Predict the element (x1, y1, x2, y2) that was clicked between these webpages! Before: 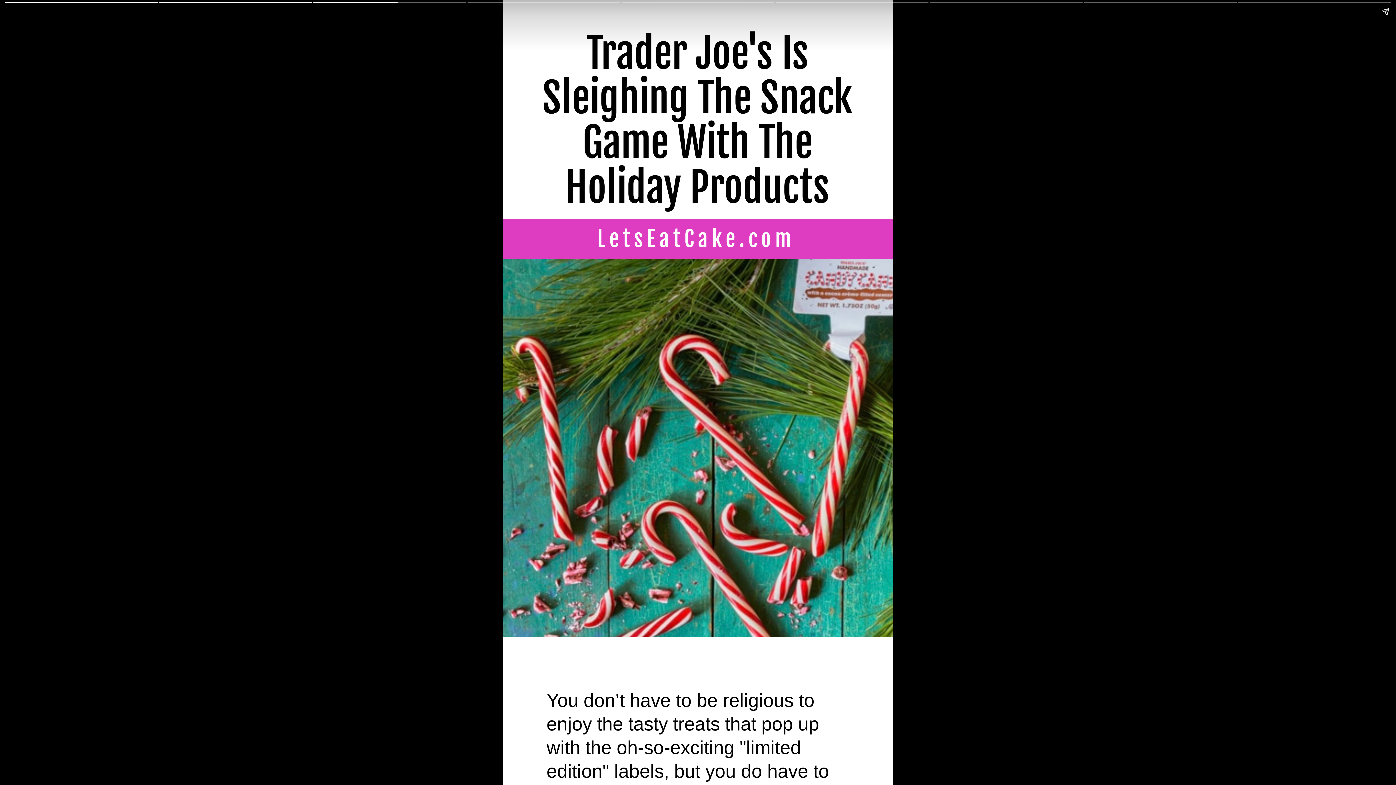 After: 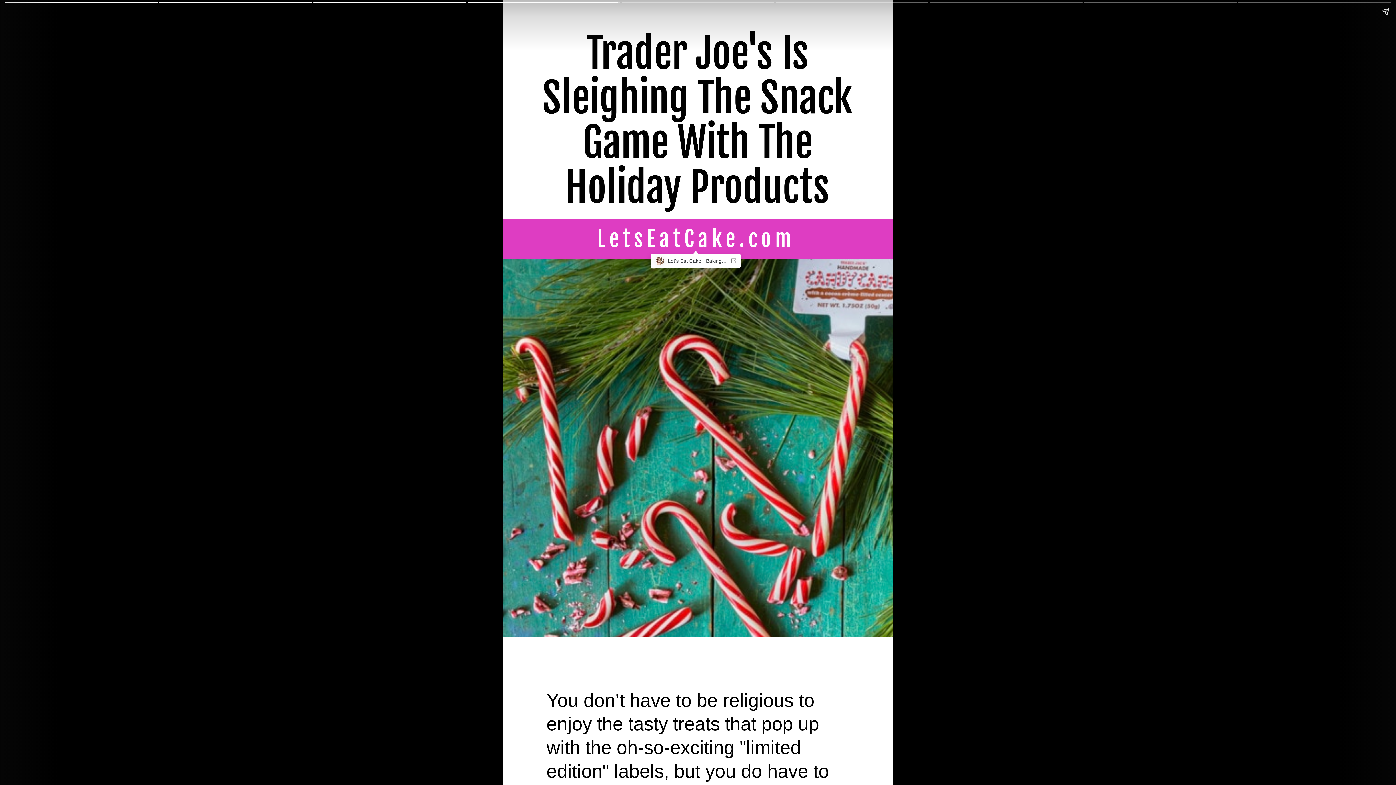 Action: bbox: (501, 211, 891, 267) label: LetsEatCake.com